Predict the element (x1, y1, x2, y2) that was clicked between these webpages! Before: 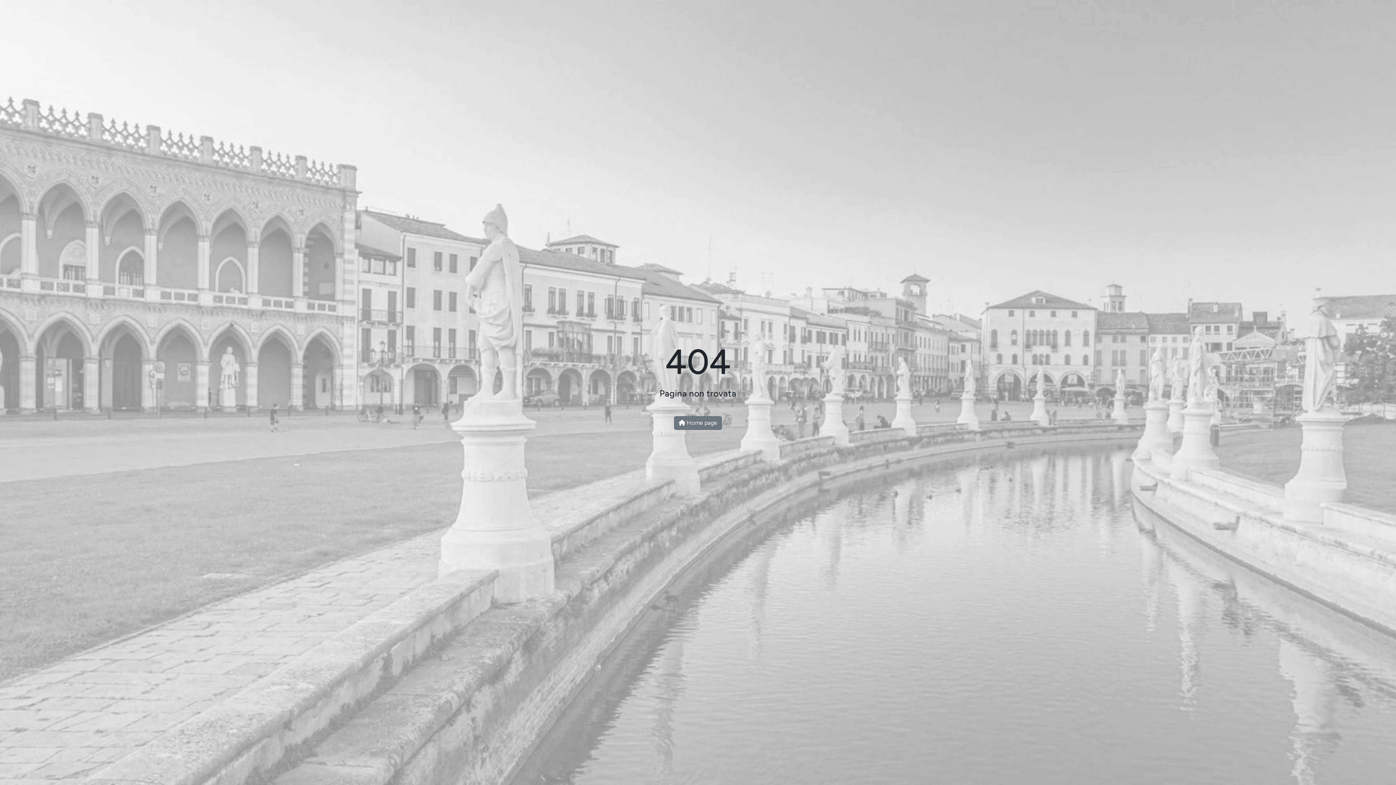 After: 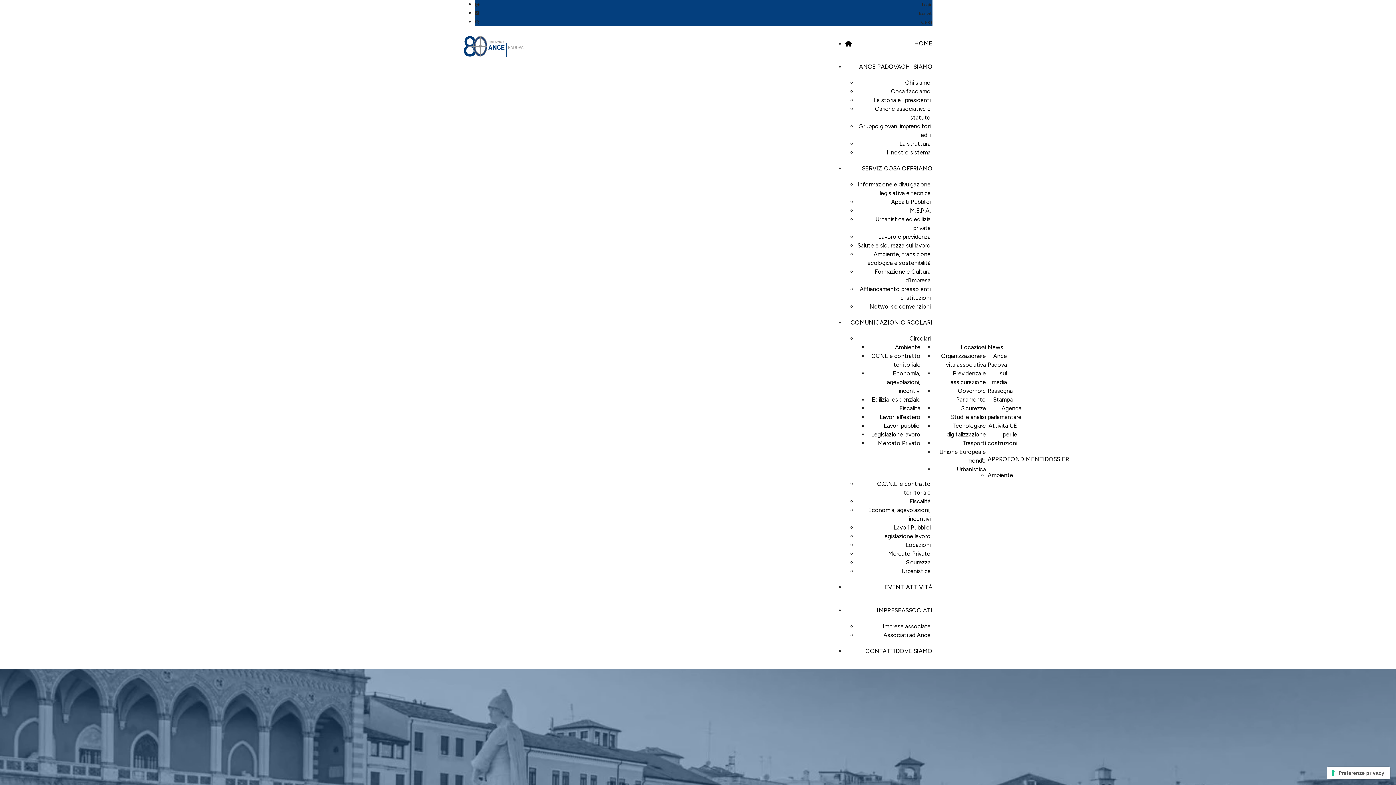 Action: label:  Home page bbox: (674, 416, 722, 430)